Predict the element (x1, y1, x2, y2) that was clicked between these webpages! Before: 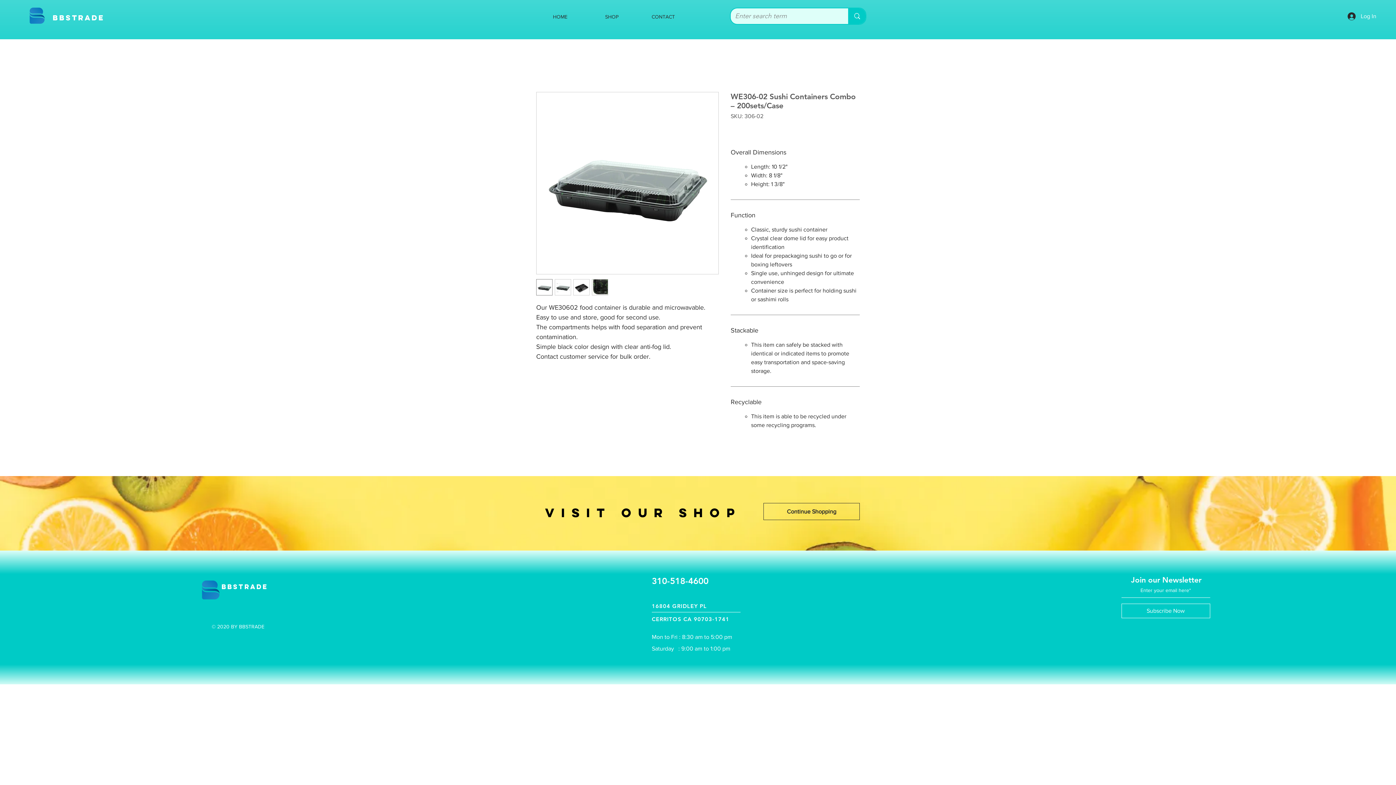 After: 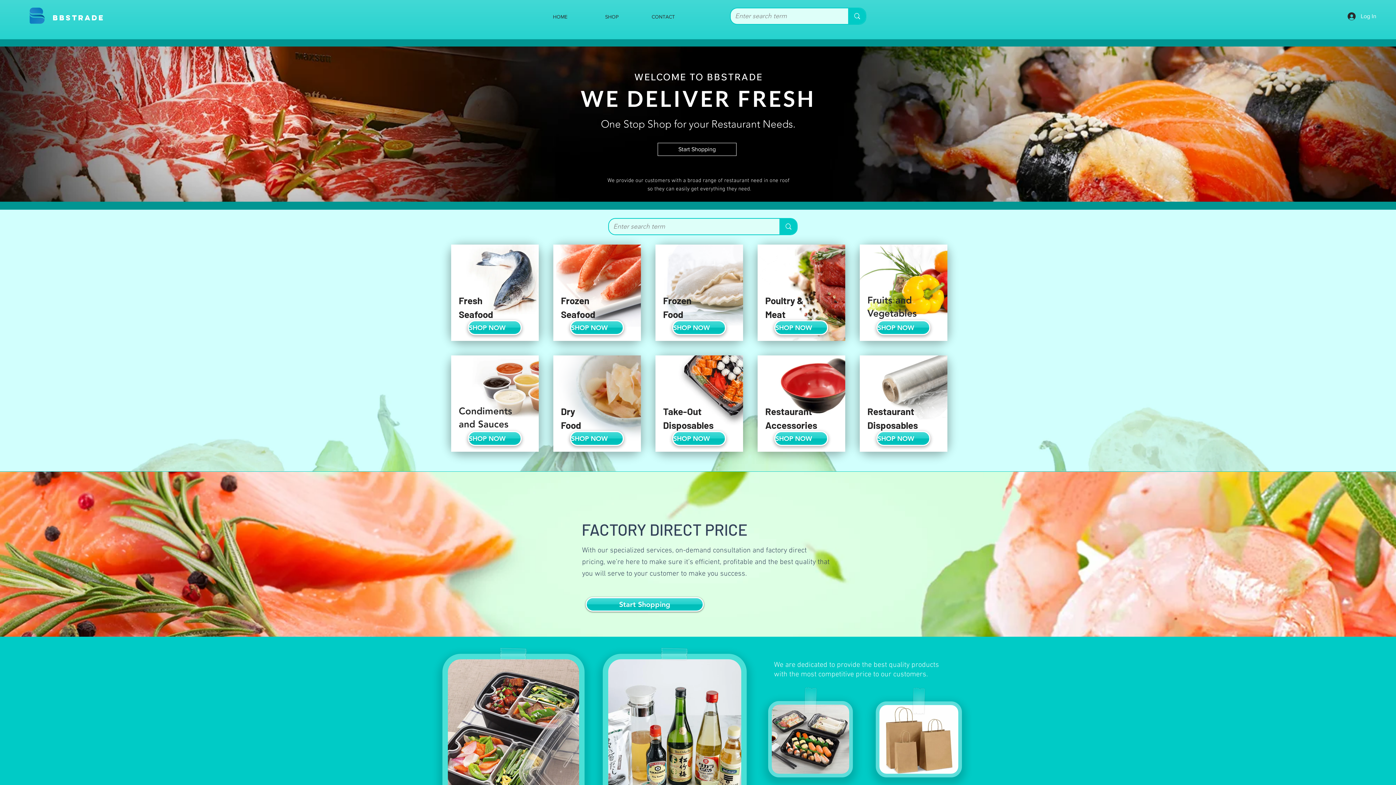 Action: bbox: (534, 7, 586, 25) label: HOME